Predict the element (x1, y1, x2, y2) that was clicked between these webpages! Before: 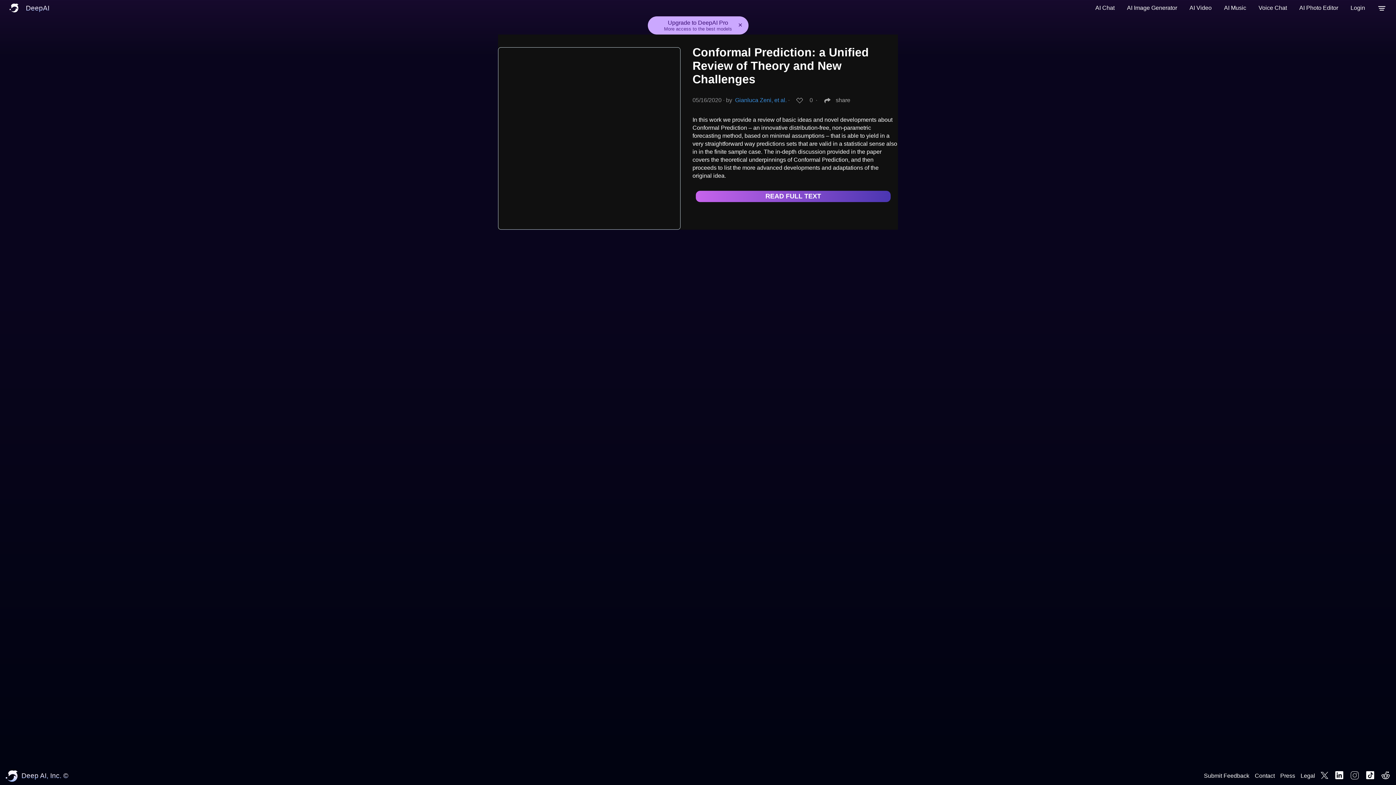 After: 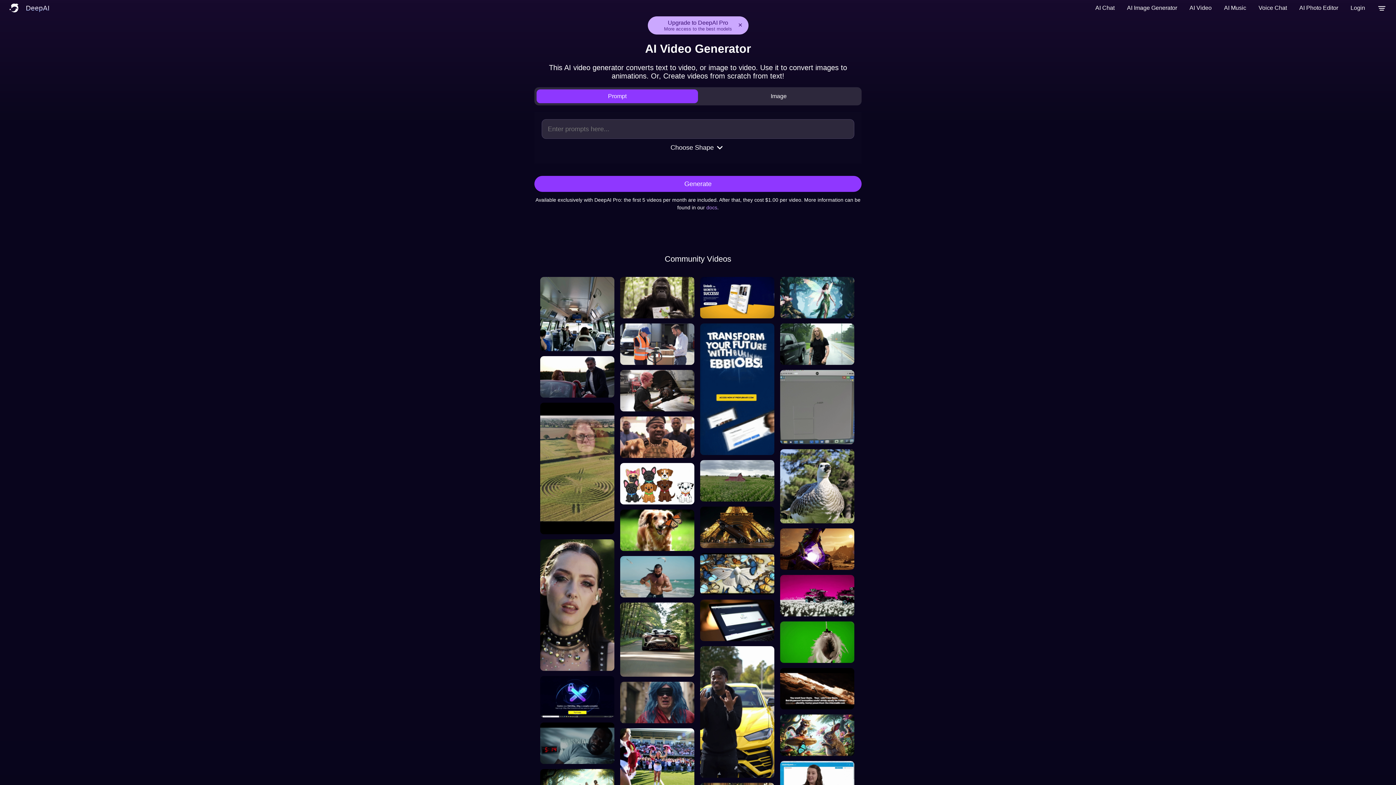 Action: bbox: (1185, 0, 1216, 16) label: AI Video